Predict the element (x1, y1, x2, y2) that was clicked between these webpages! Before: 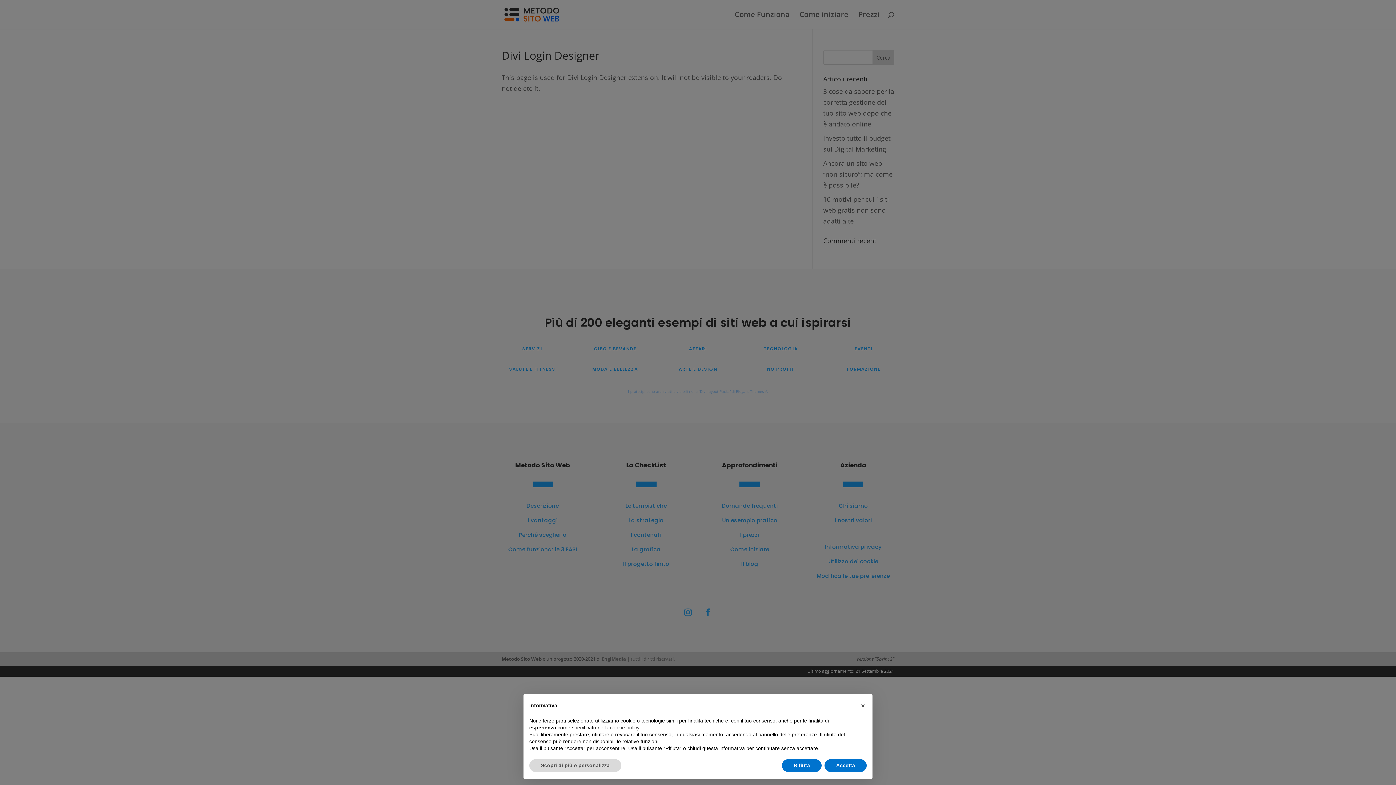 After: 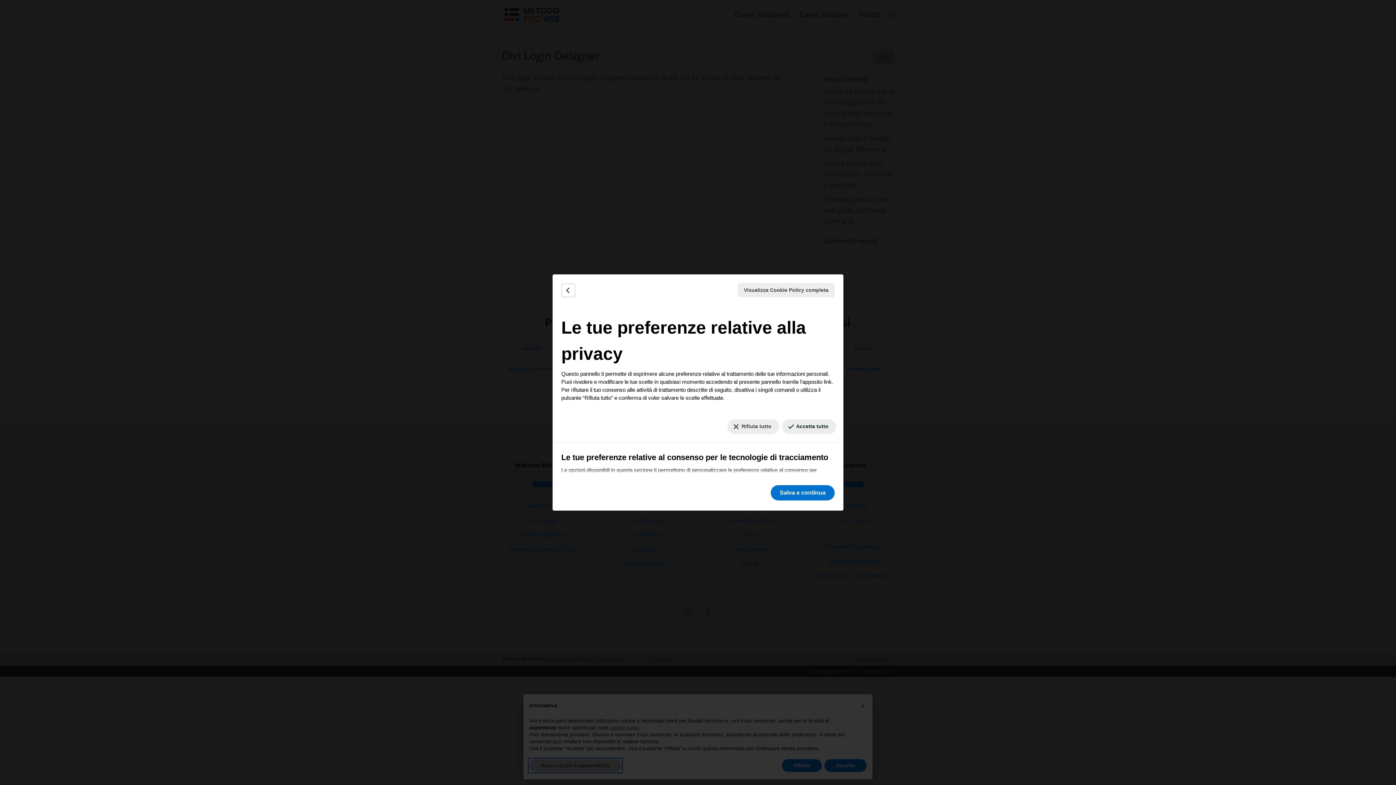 Action: label: Scopri di più e personalizza bbox: (529, 759, 621, 772)